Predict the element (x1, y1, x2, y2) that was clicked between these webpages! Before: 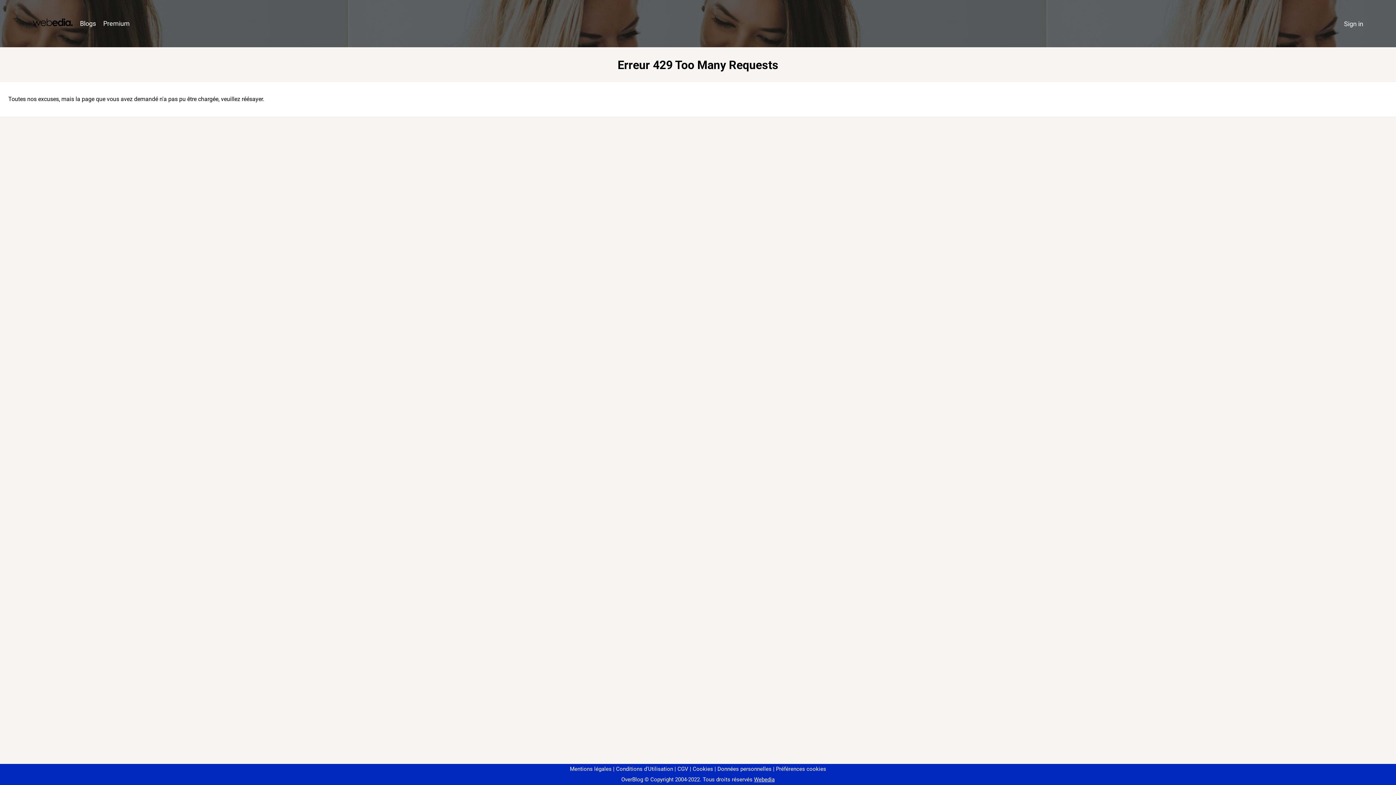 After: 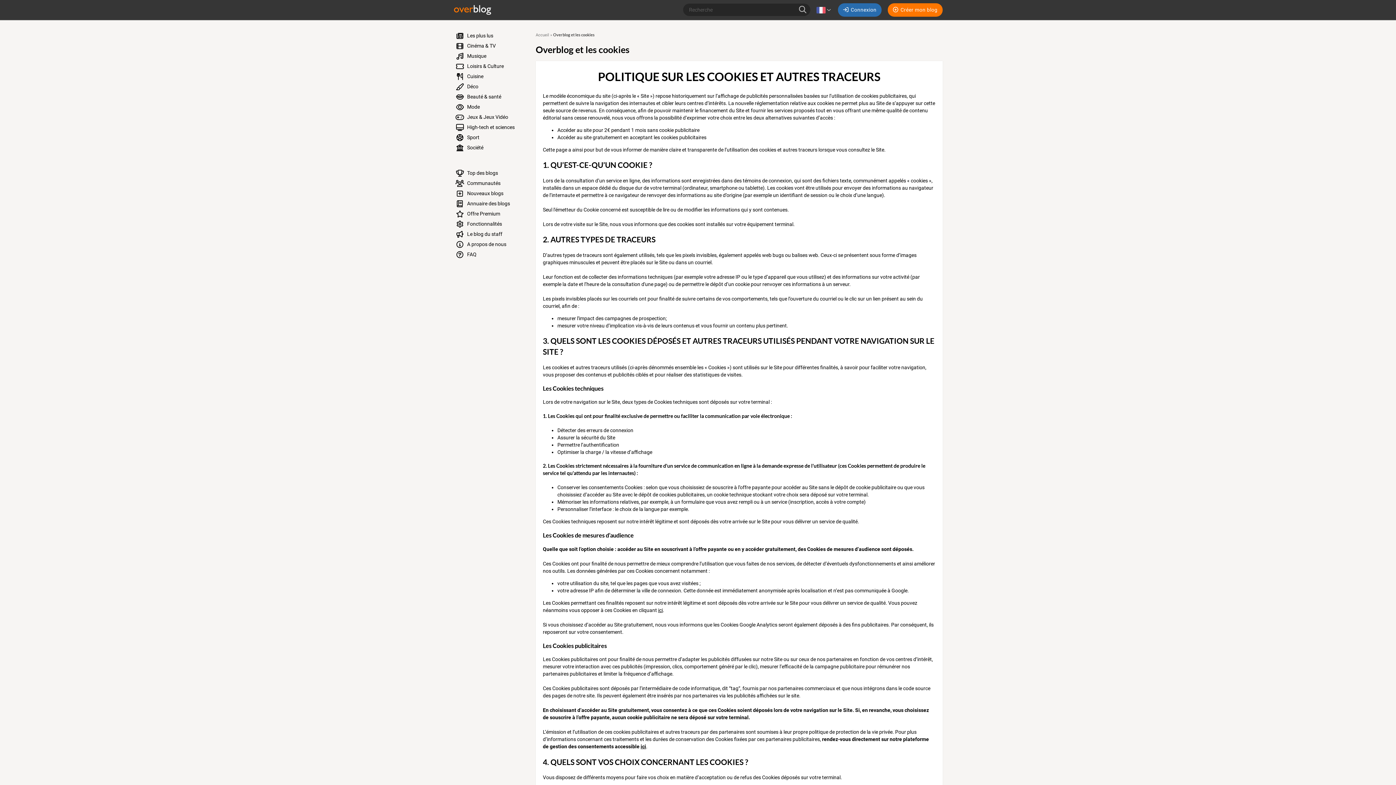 Action: bbox: (690, 766, 713, 772) label: Cookies